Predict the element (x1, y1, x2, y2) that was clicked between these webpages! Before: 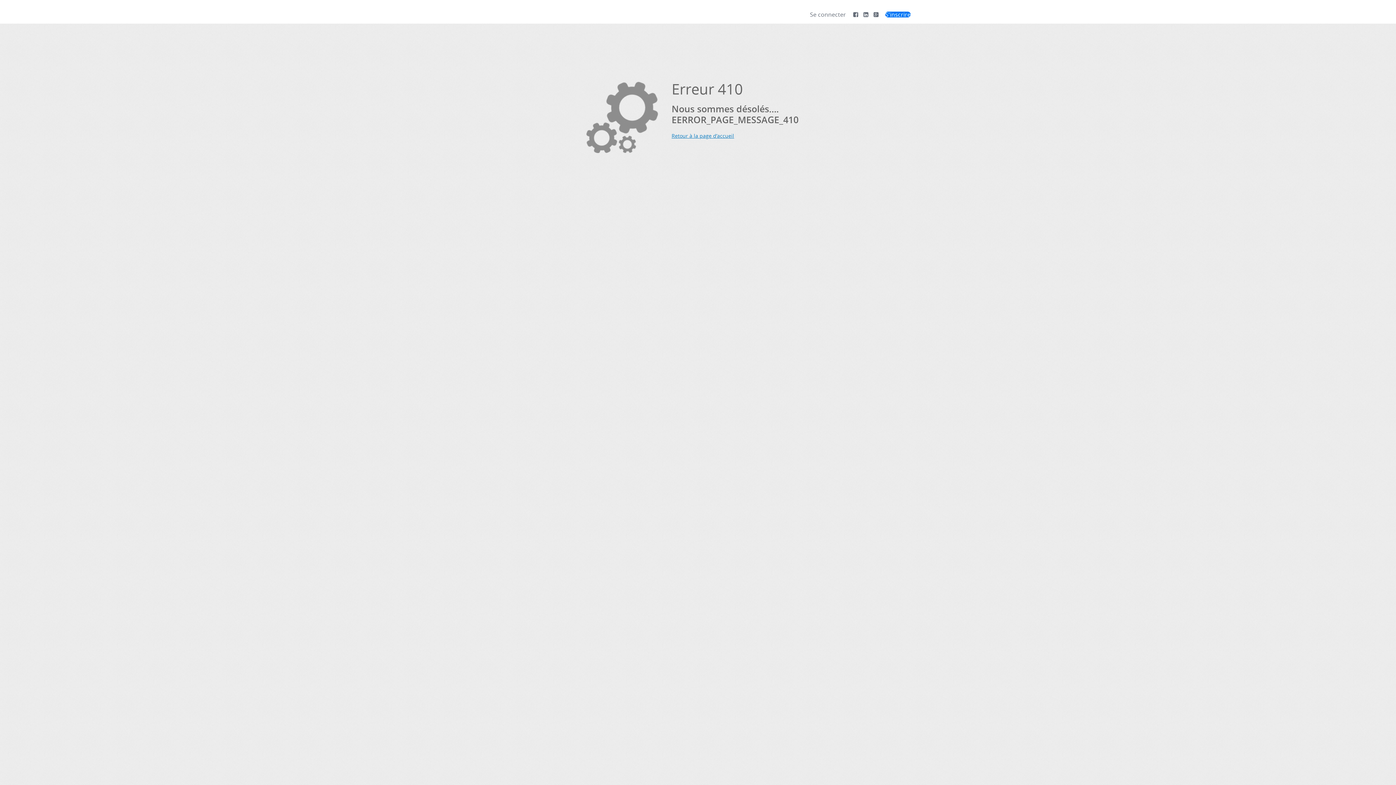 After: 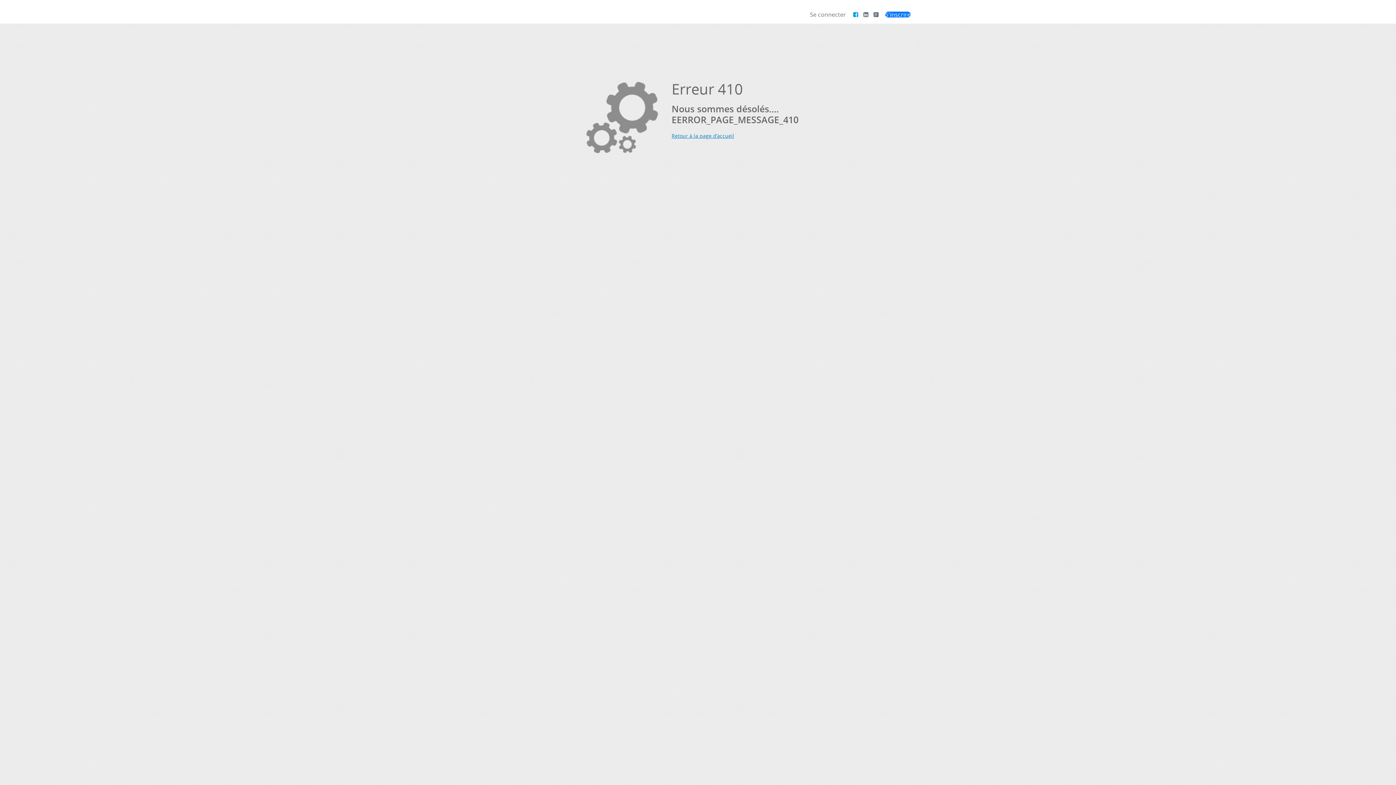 Action: bbox: (853, 10, 859, 18) label:  